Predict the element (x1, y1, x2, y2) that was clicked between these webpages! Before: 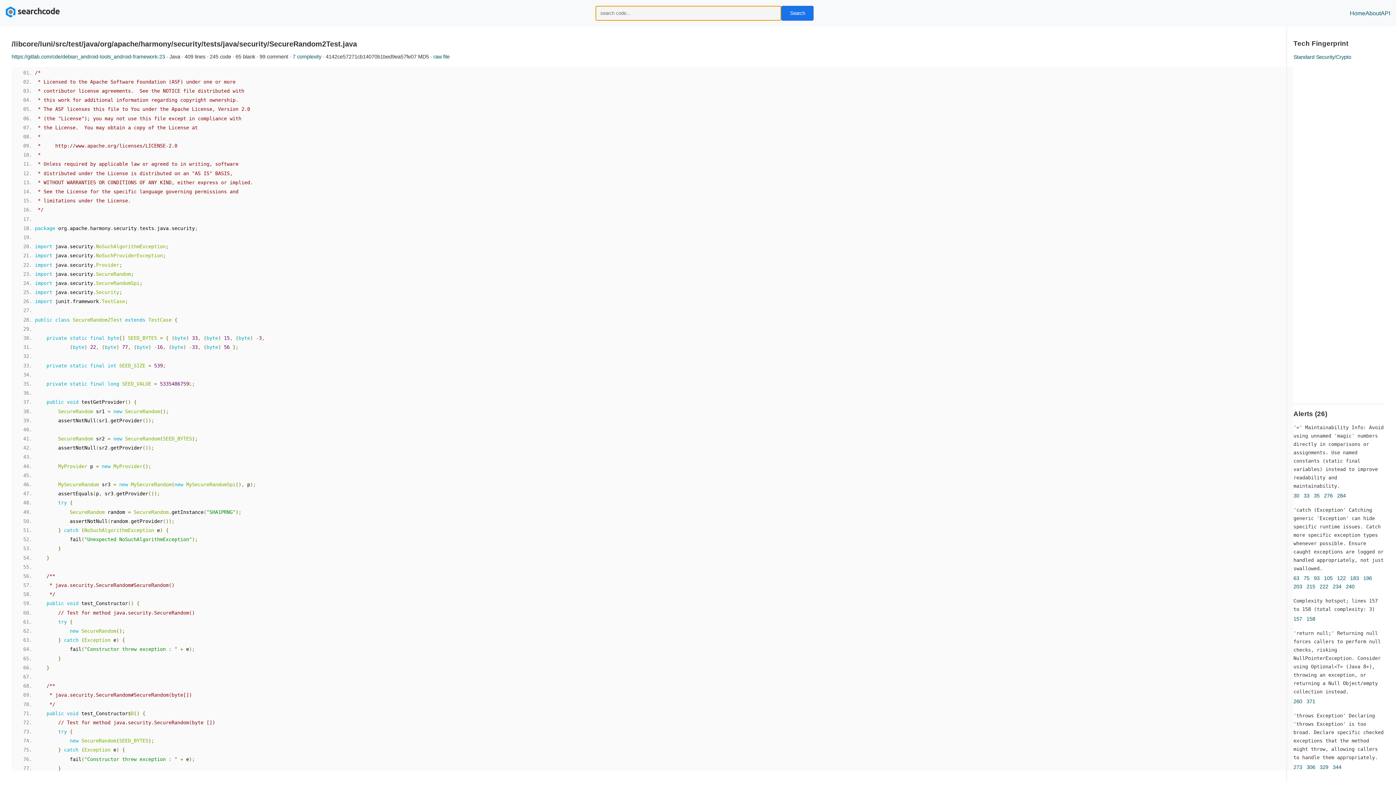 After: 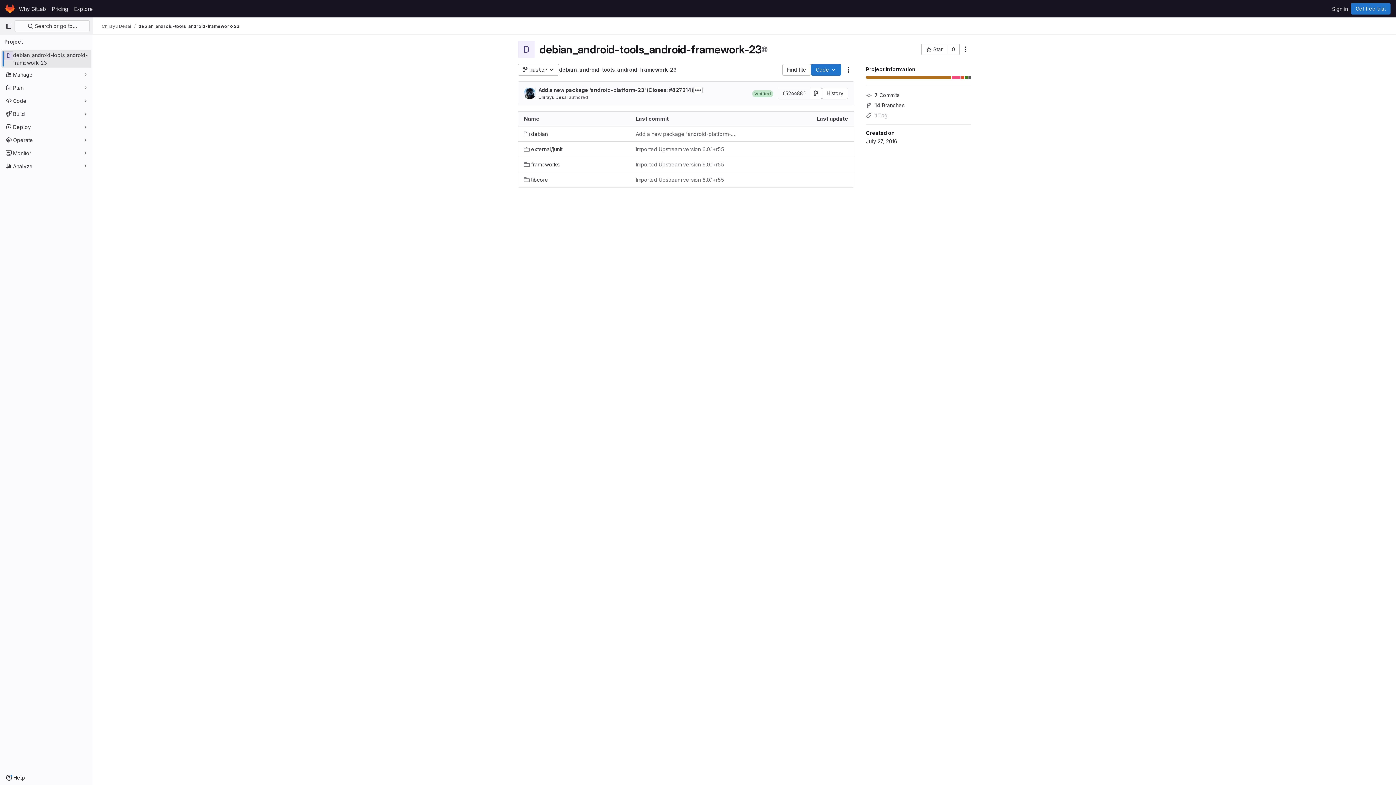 Action: bbox: (11, 53, 165, 59) label: https://gitlab.com/cde/debian_android-tools_android-framework-23